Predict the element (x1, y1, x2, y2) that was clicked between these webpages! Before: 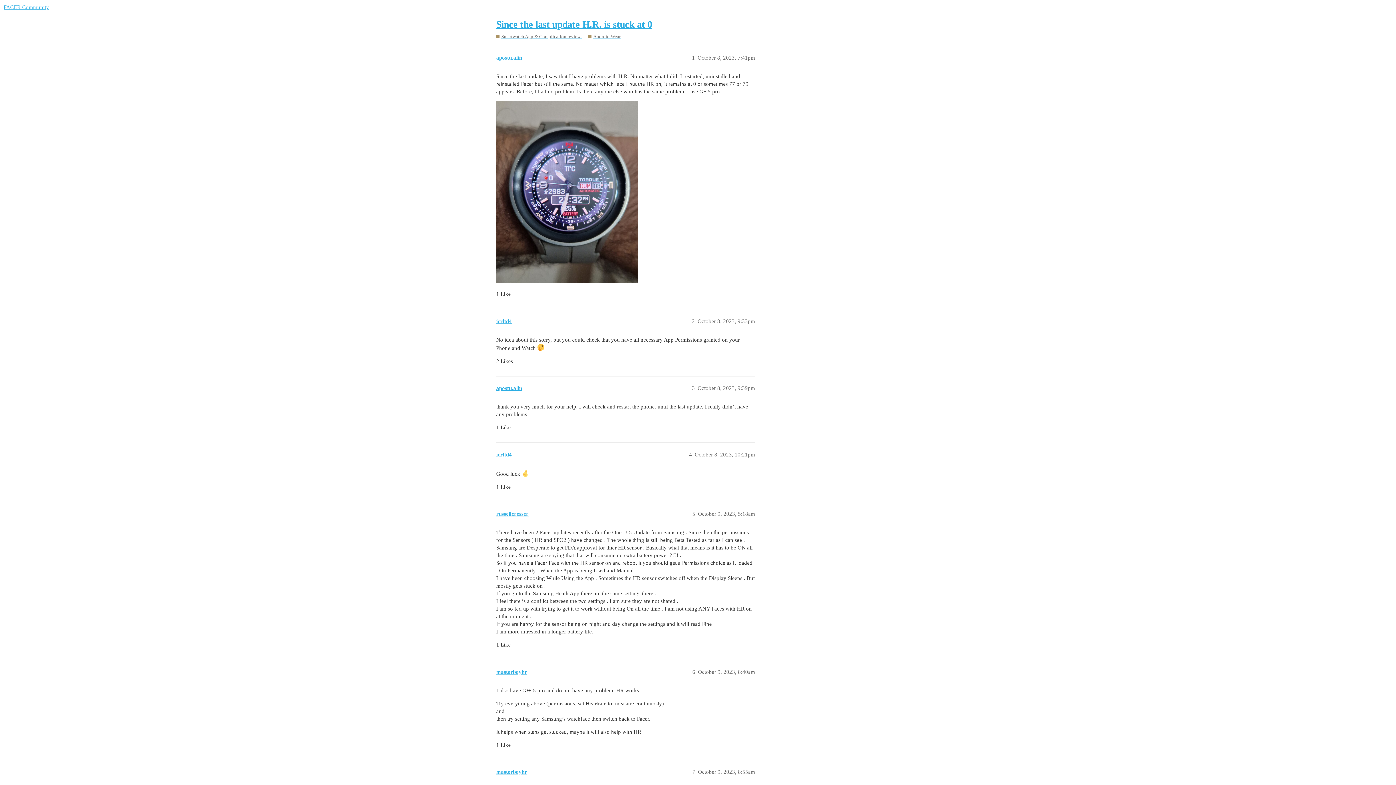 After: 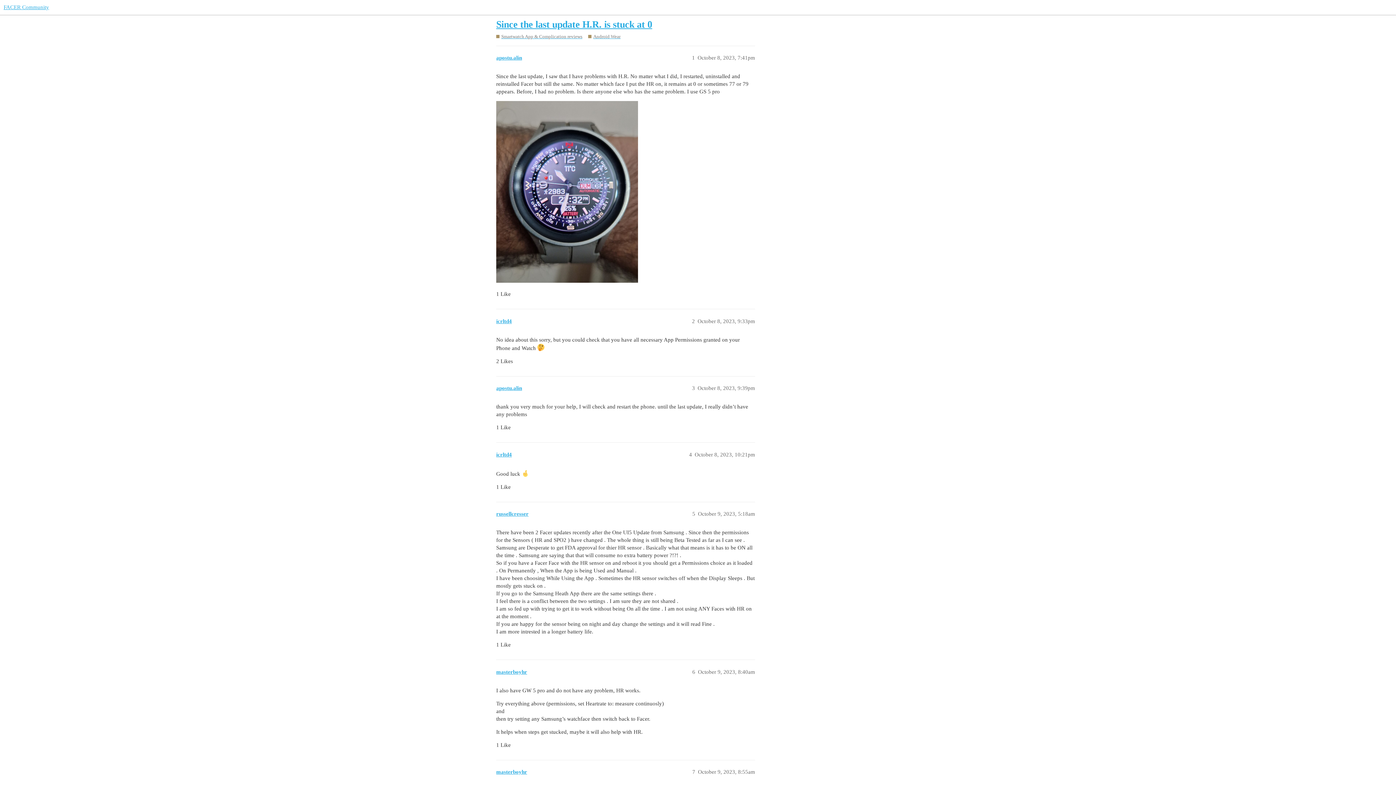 Action: bbox: (496, 19, 652, 29) label: Since the last update H.R. is stuck at 0